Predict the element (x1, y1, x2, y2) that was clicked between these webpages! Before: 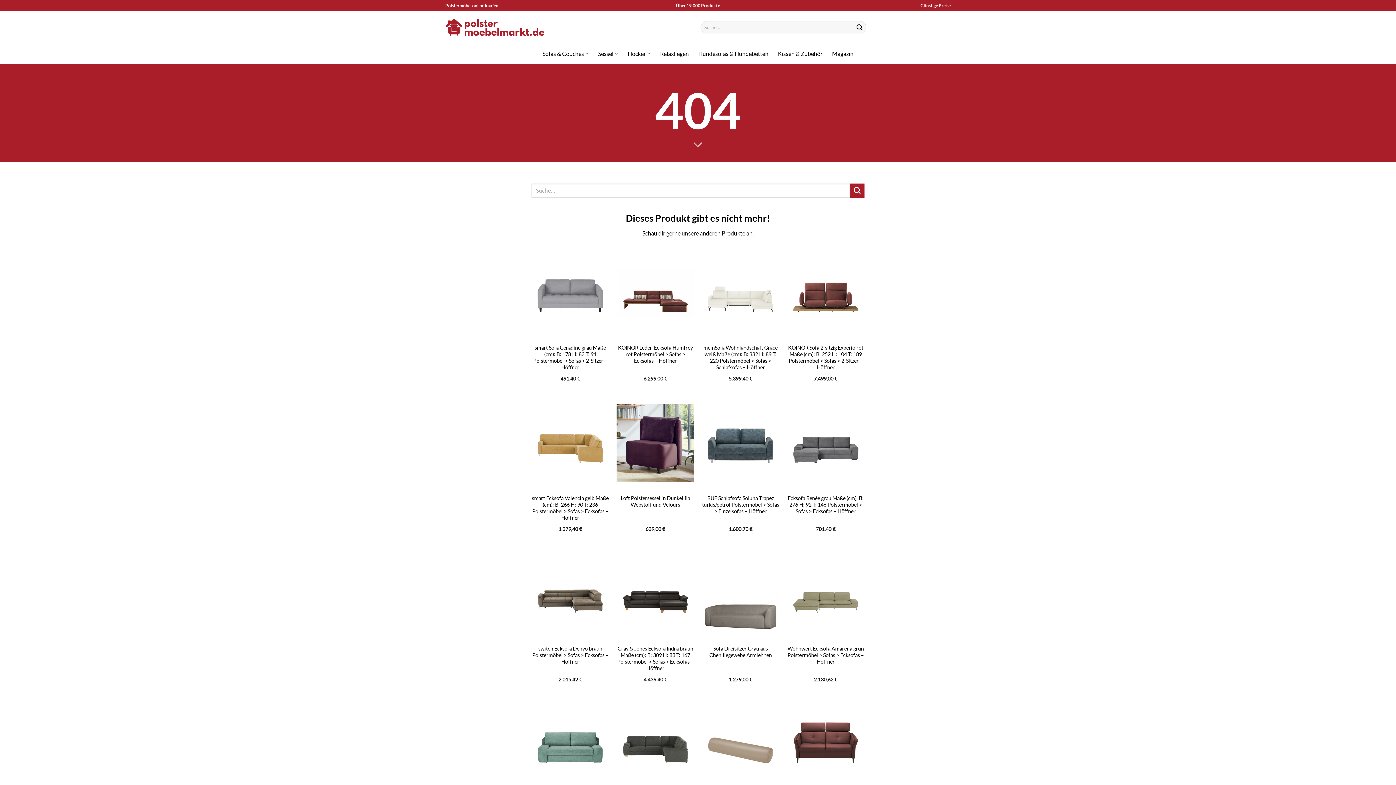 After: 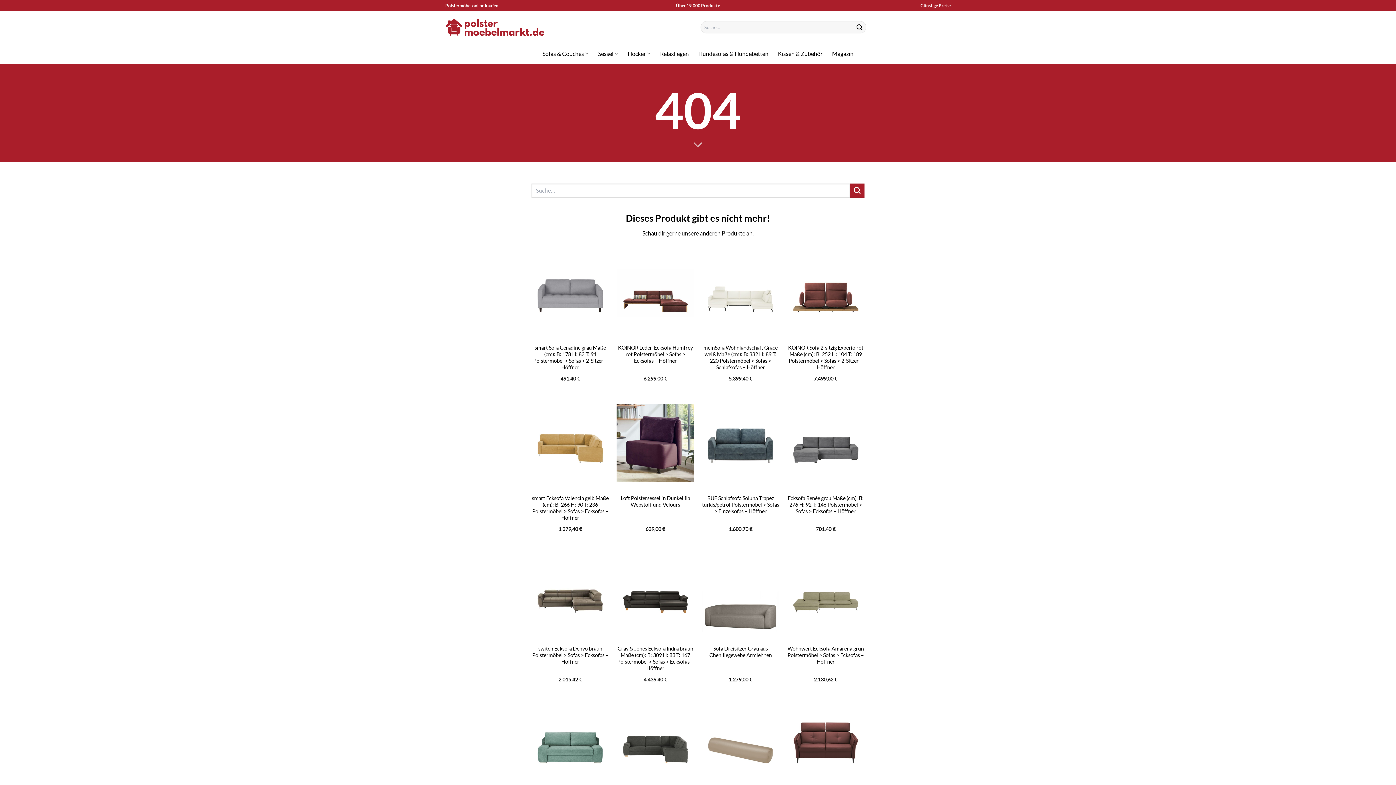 Action: label: Sofa Dreisitzer Grau aus Chenillegewebe Armlehnen bbox: (701, 546, 779, 641)